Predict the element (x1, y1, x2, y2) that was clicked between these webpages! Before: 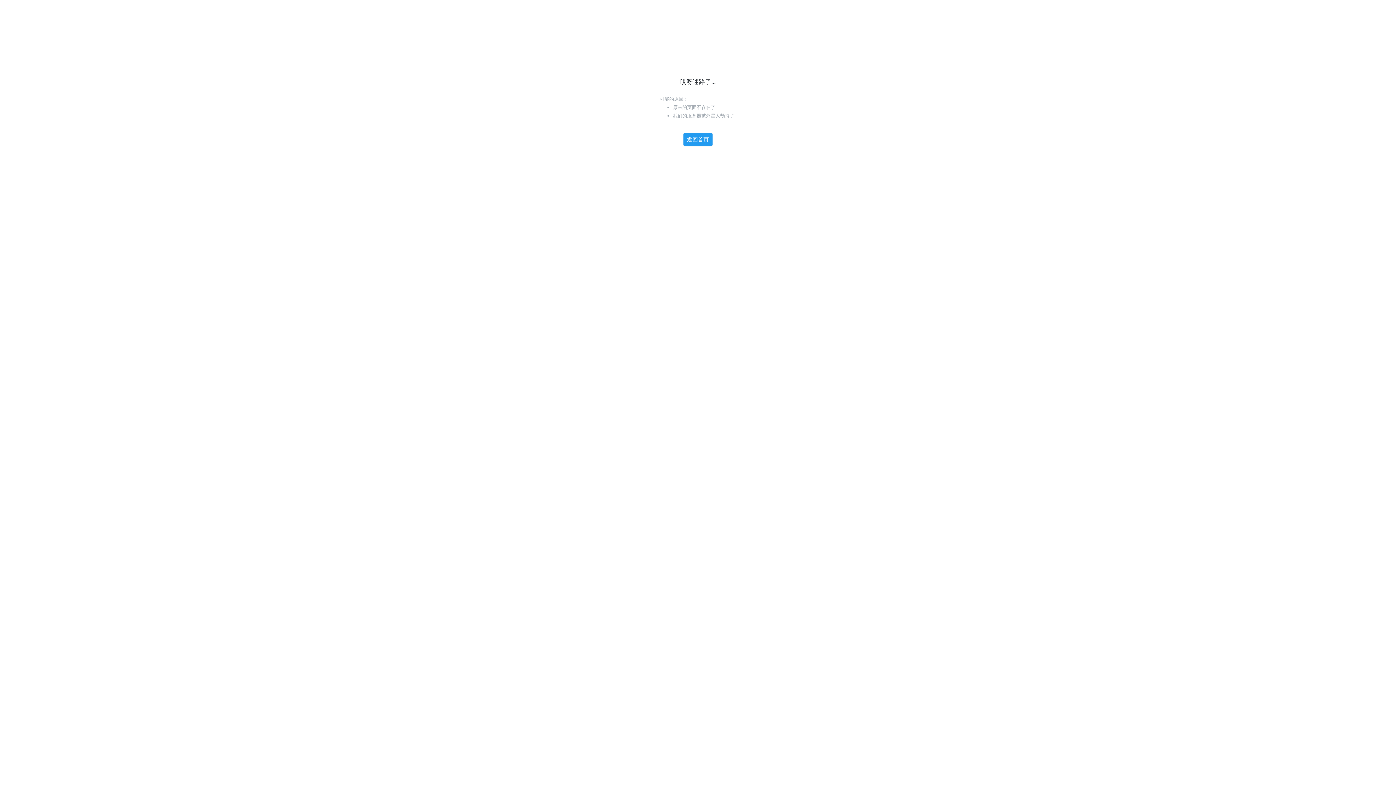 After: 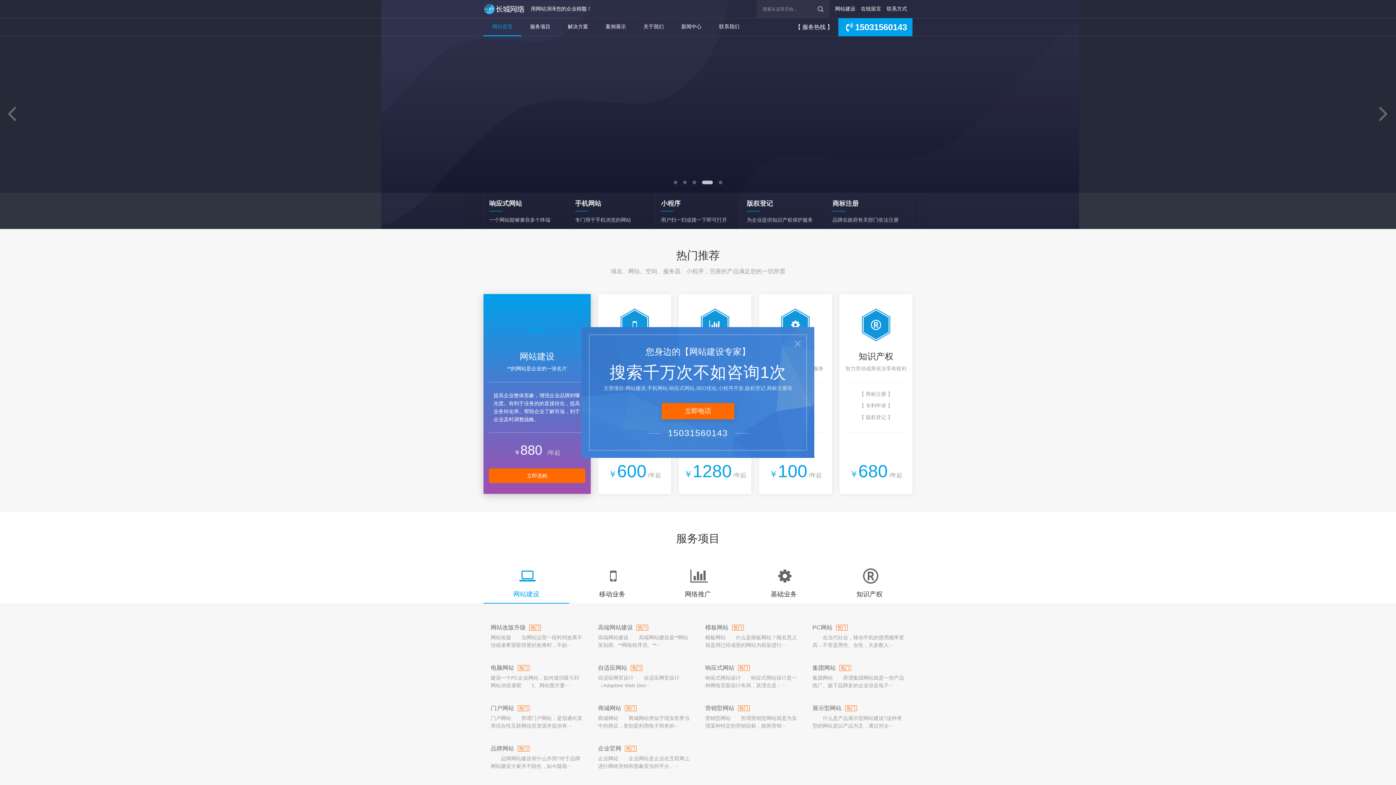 Action: label: 返回首页 bbox: (683, 132, 713, 146)